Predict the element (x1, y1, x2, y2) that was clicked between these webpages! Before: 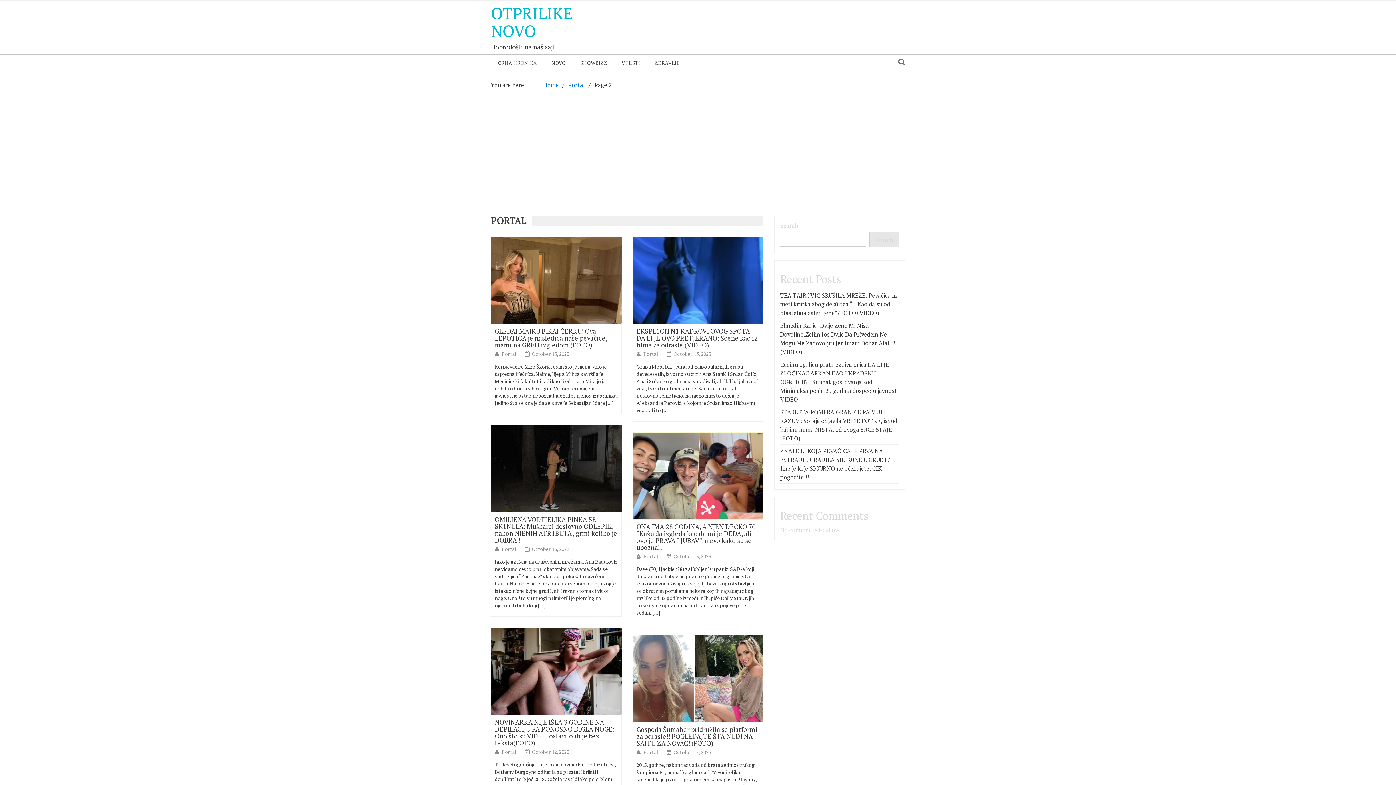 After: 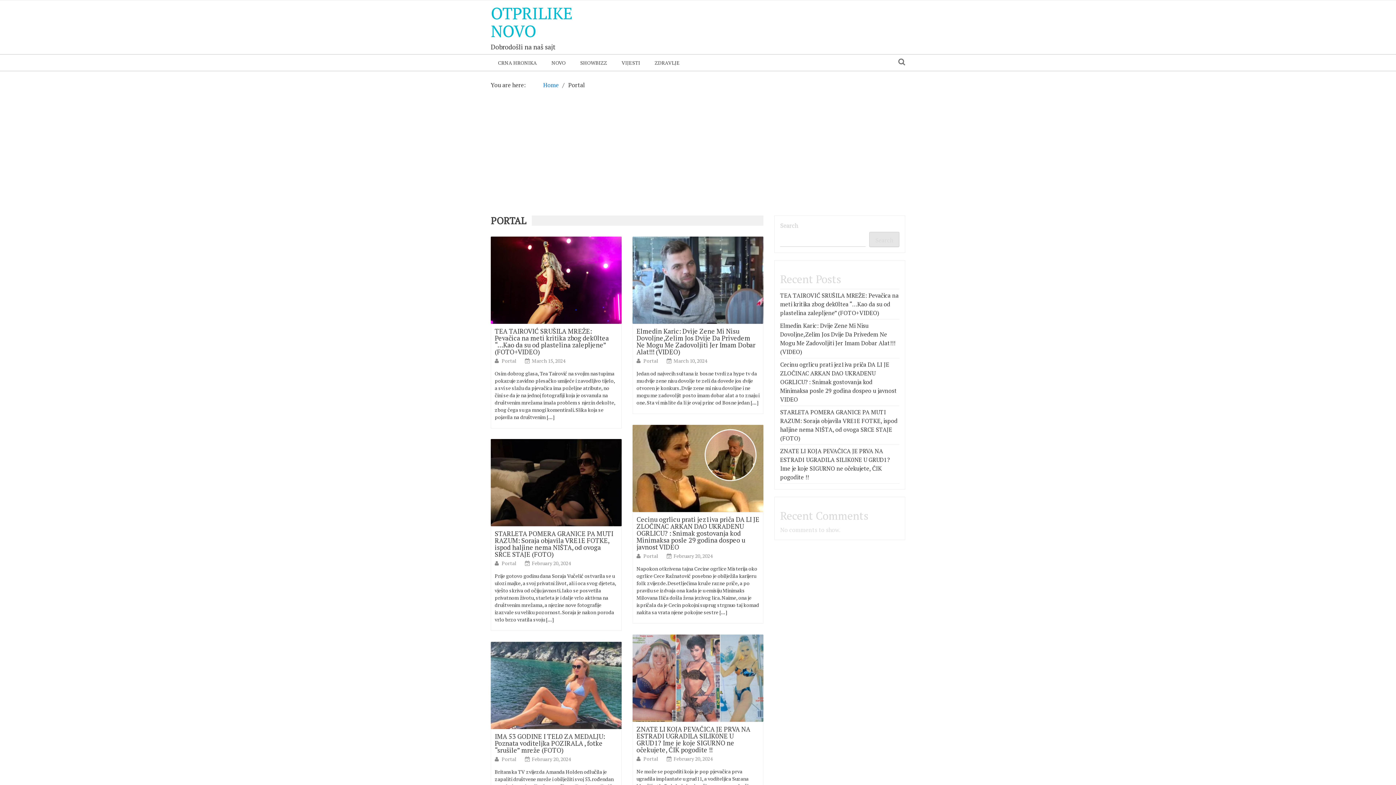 Action: bbox: (501, 748, 517, 755) label: Portal 